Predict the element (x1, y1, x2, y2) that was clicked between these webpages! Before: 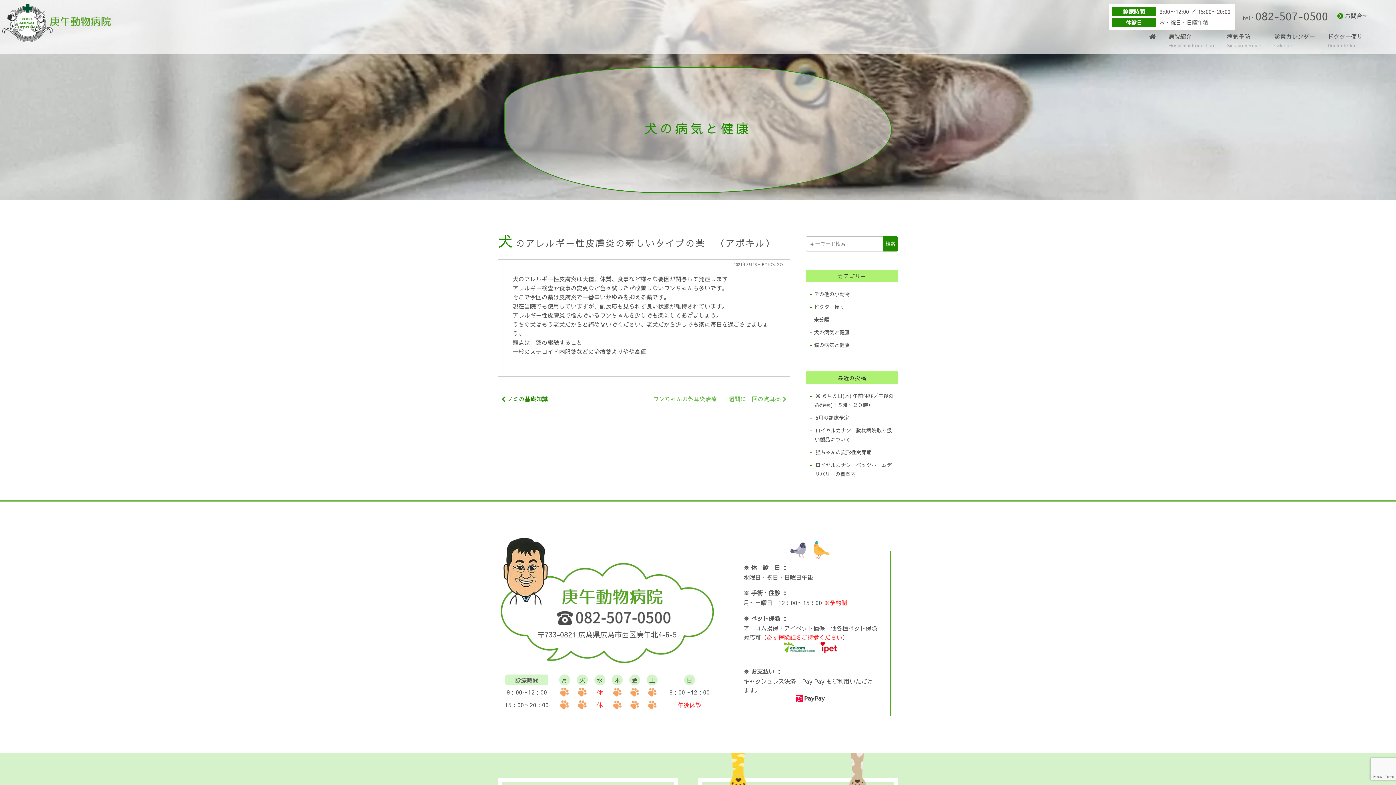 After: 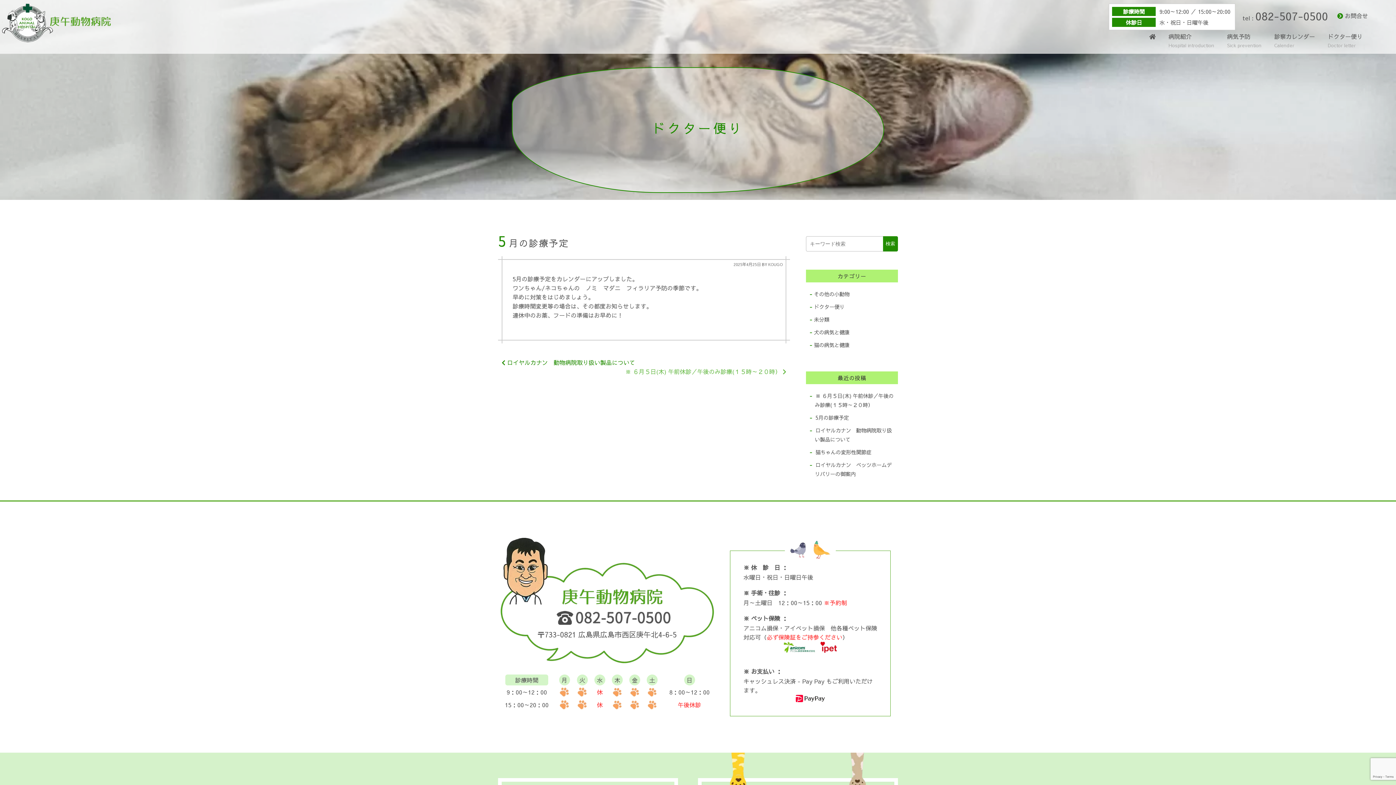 Action: bbox: (815, 414, 854, 421) label: 5月の診療予定　